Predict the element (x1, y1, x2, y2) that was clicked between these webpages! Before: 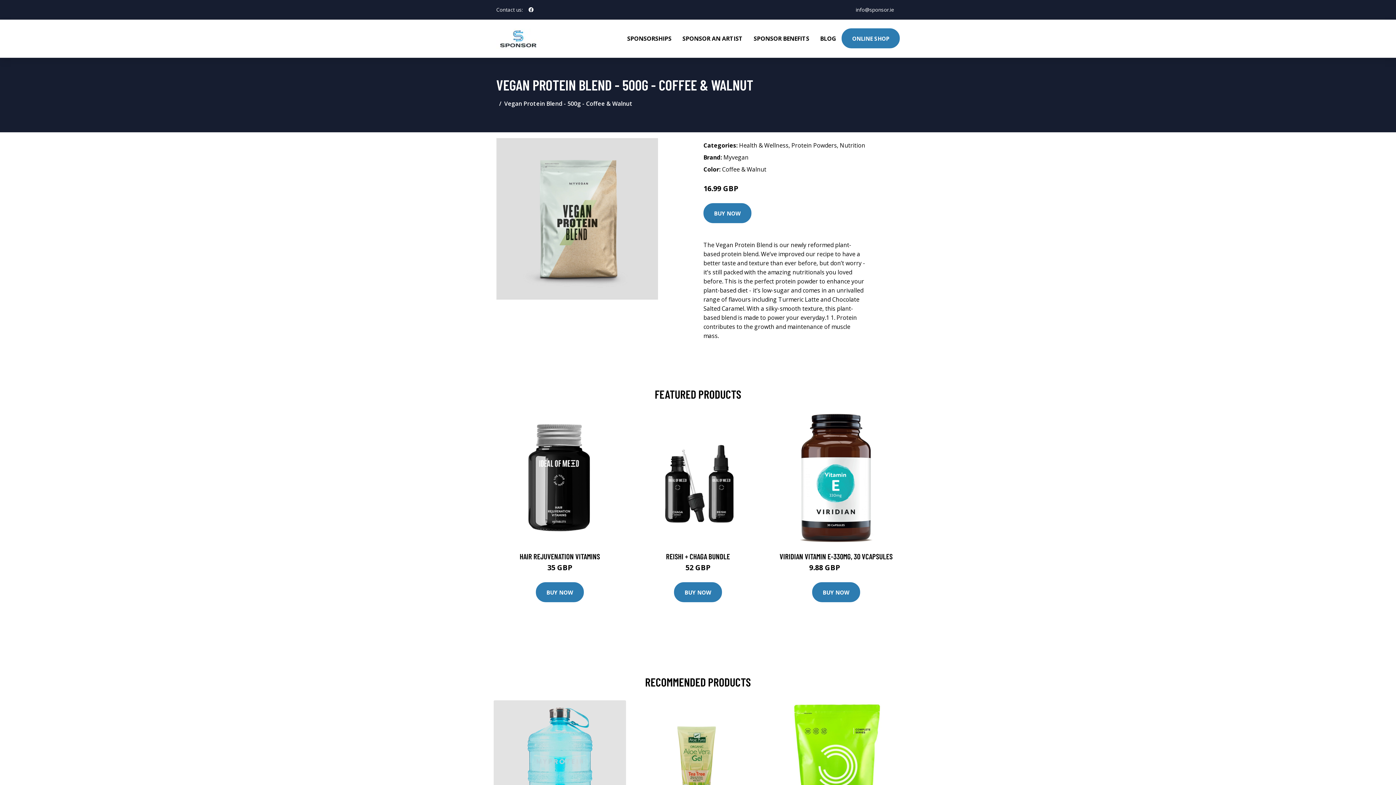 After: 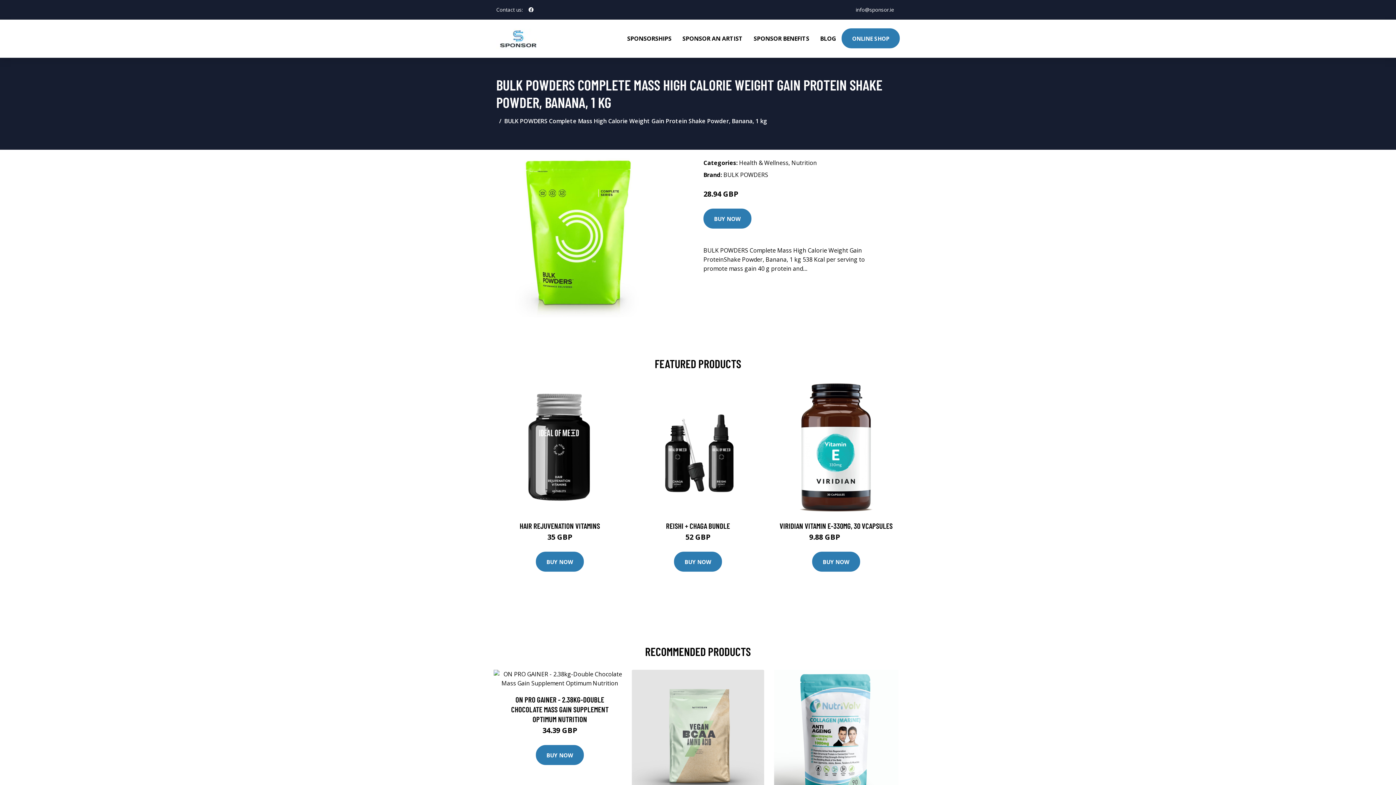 Action: bbox: (770, 700, 902, 833)